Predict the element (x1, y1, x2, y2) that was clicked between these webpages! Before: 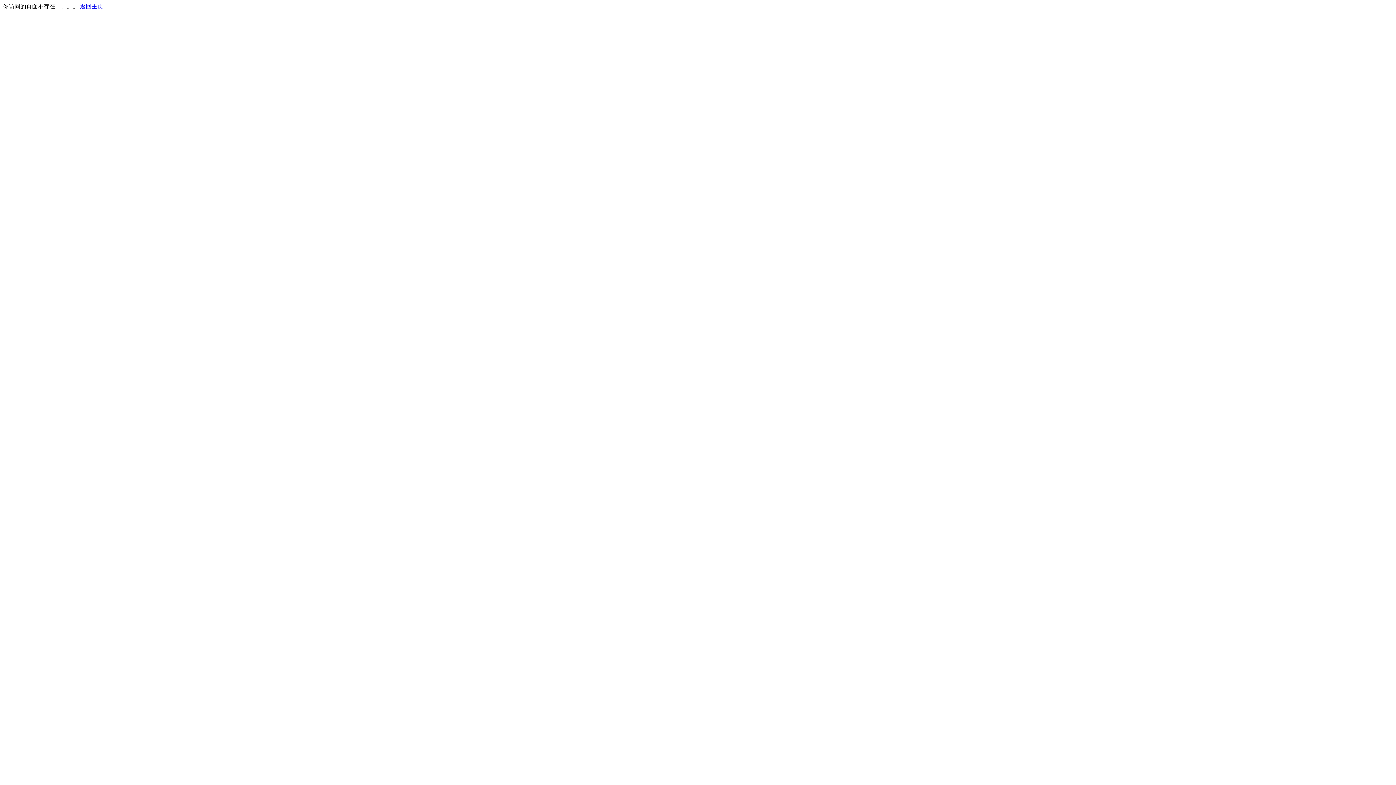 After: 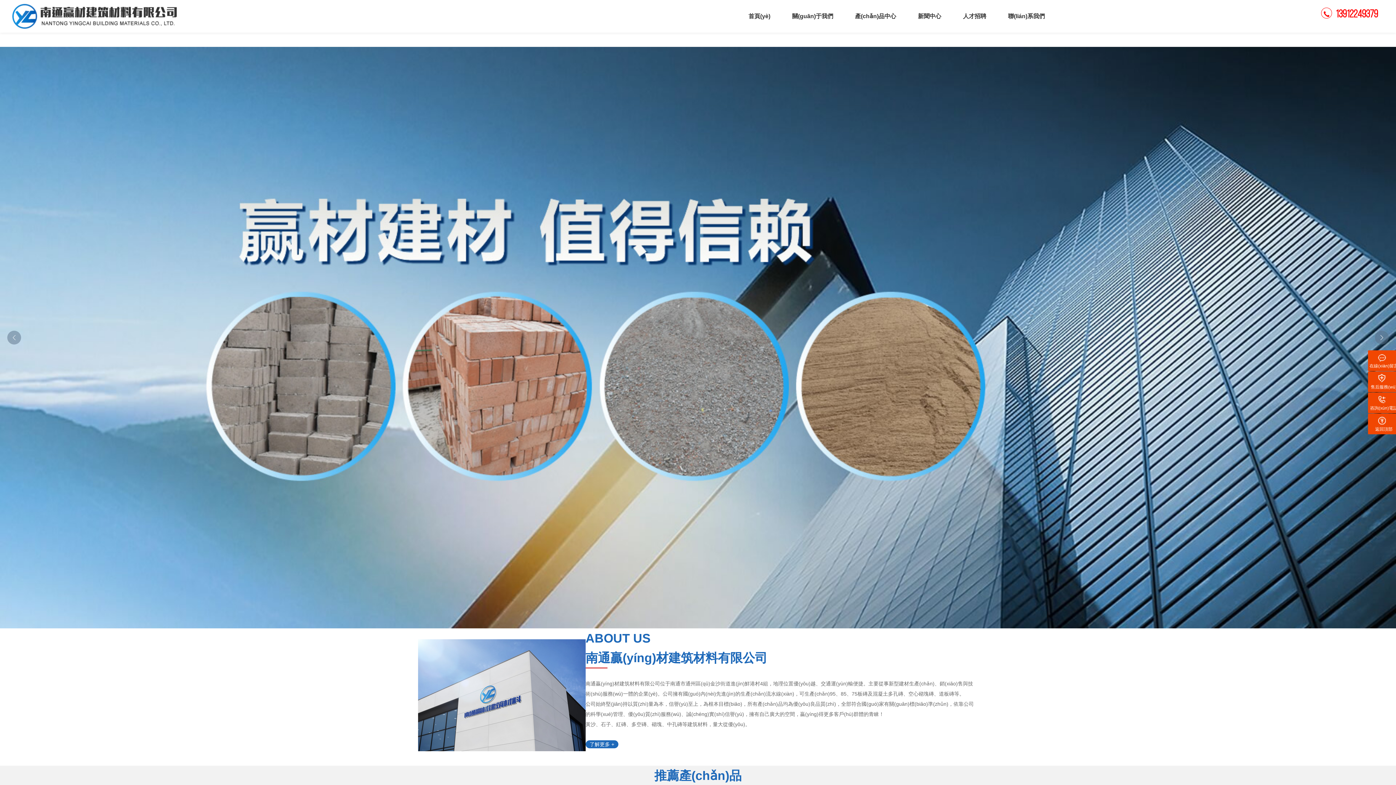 Action: label: 返回主页 bbox: (80, 3, 103, 9)